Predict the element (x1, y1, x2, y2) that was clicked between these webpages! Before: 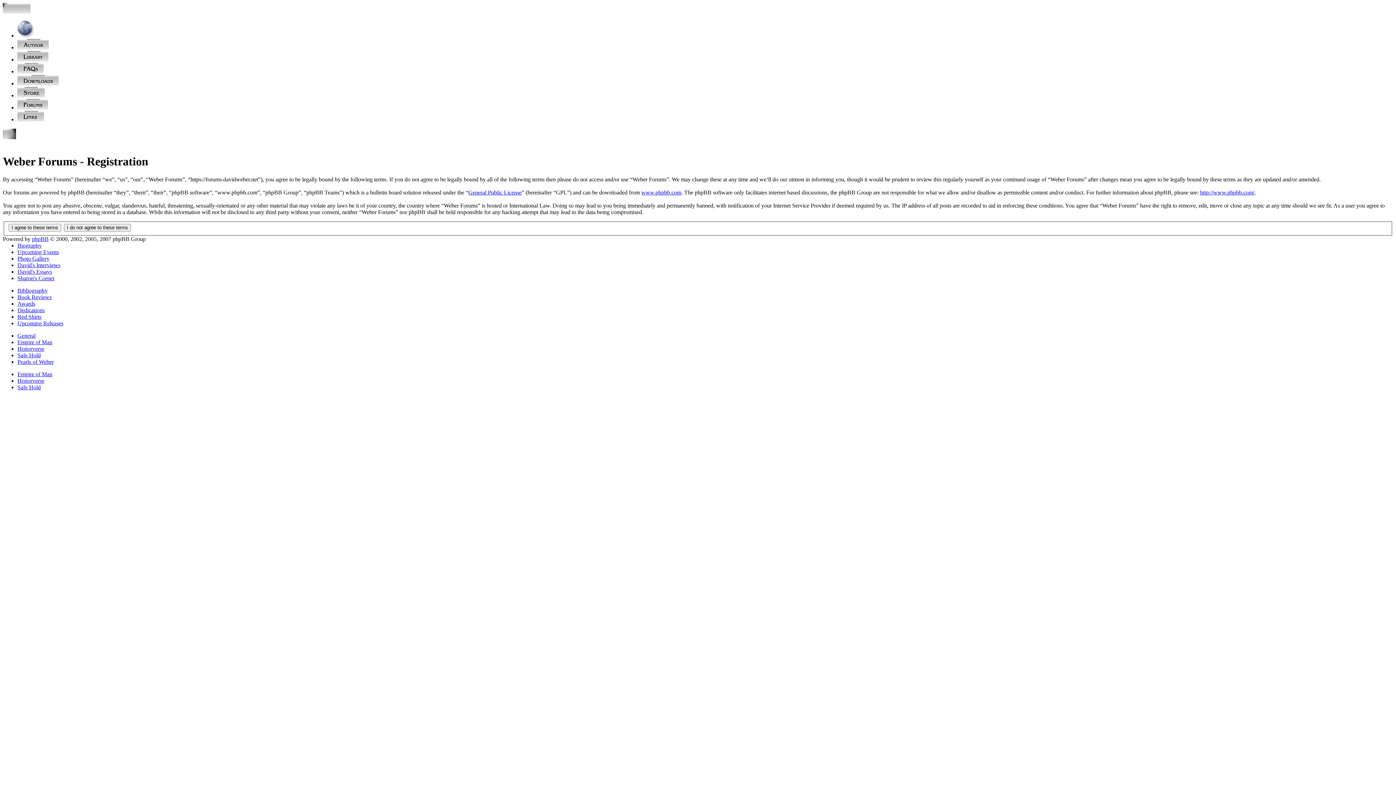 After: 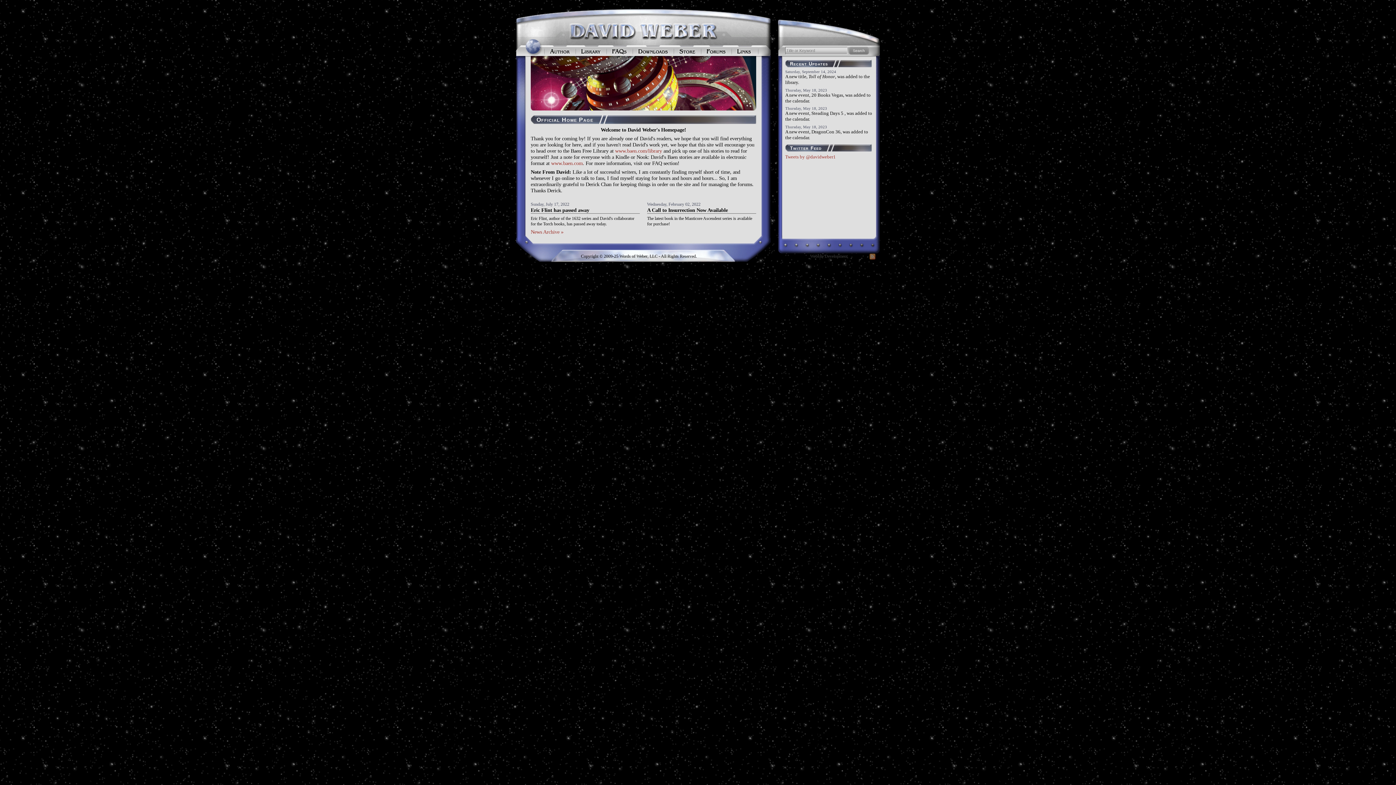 Action: bbox: (17, 32, 34, 38)